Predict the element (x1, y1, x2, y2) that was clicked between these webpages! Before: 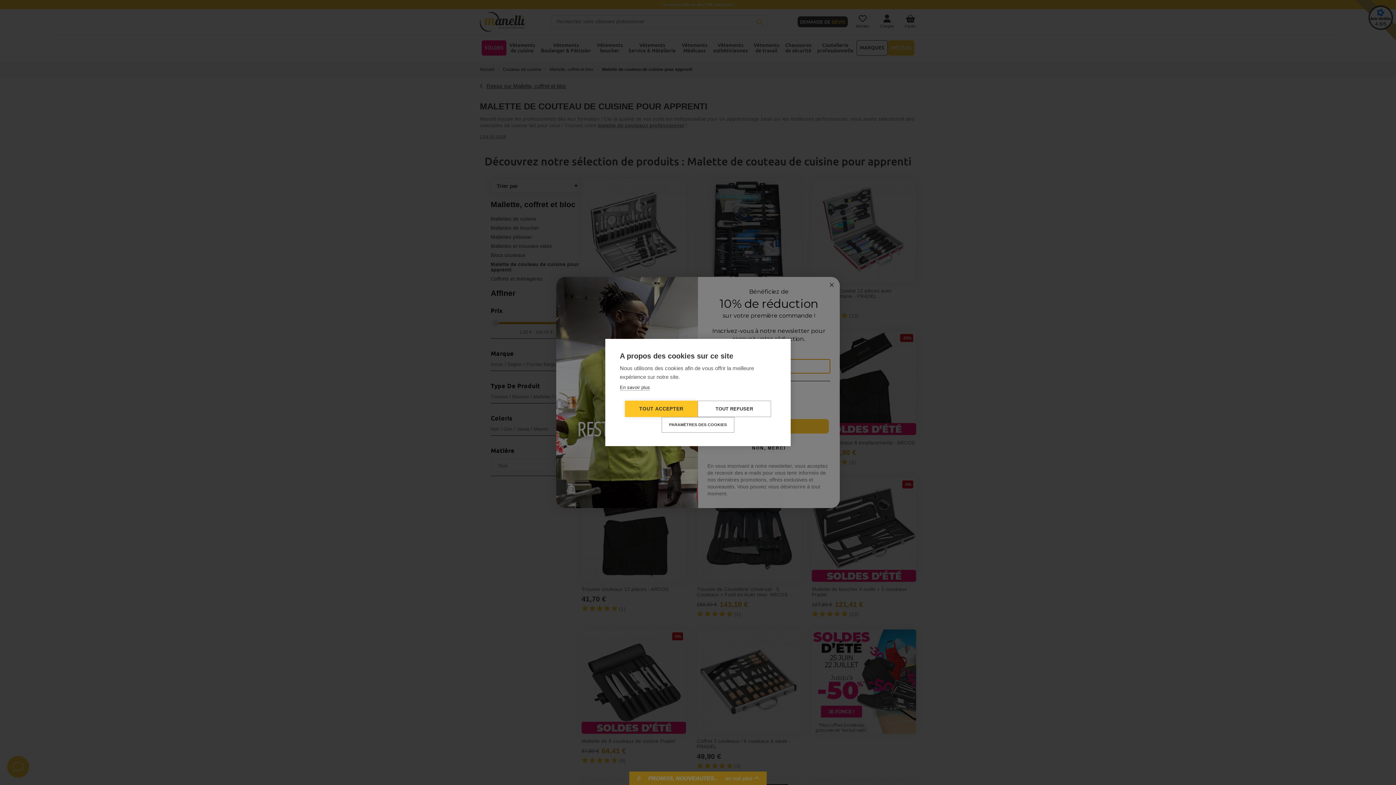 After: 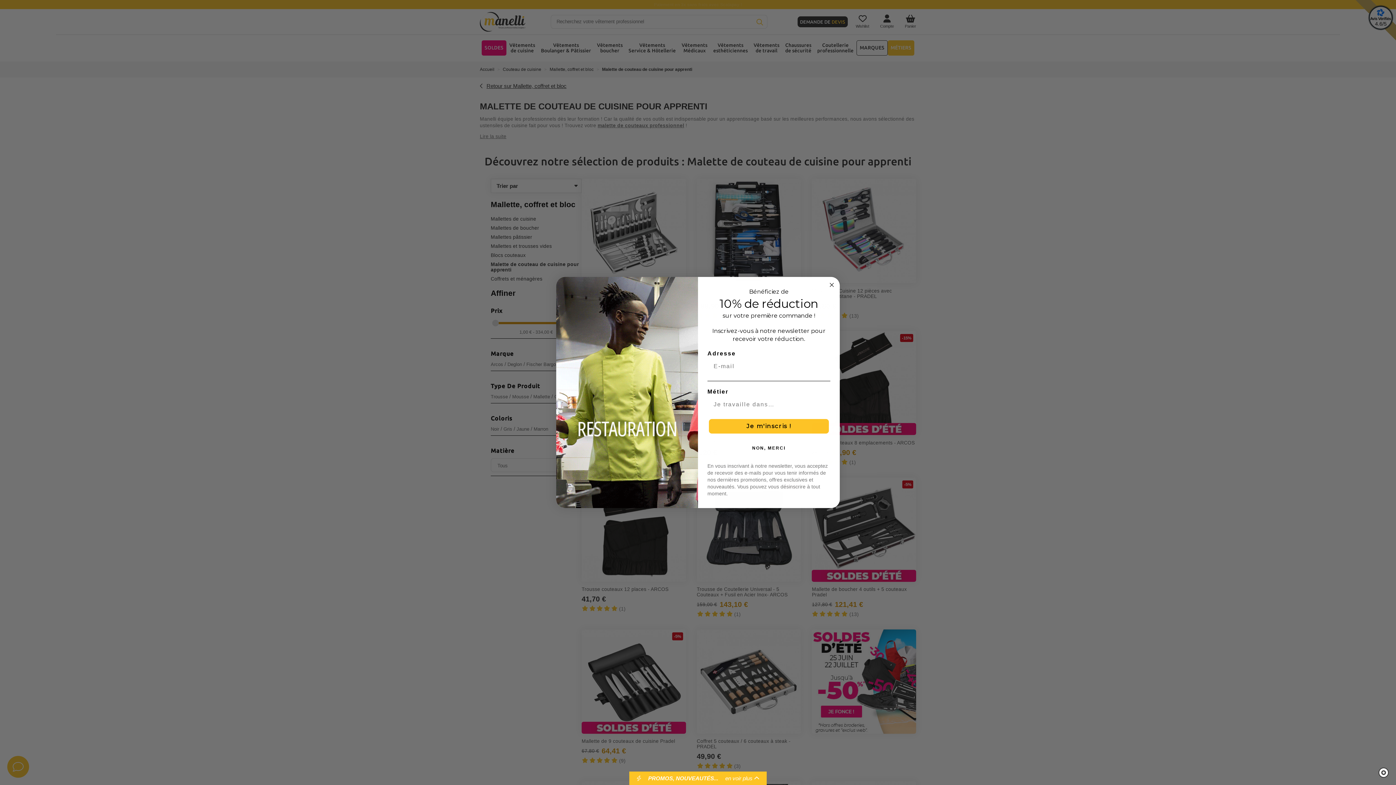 Action: bbox: (697, 400, 771, 417) label: TOUT REFUSER